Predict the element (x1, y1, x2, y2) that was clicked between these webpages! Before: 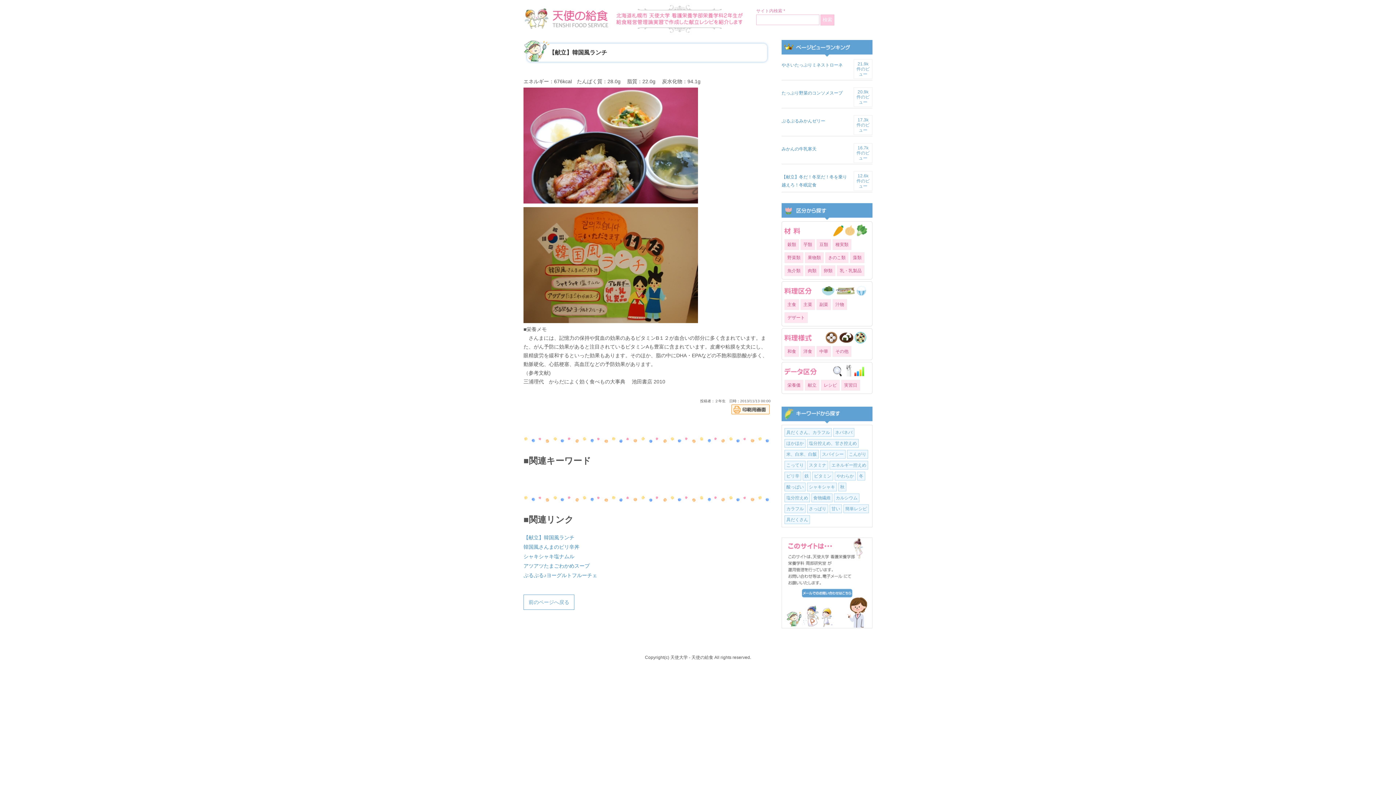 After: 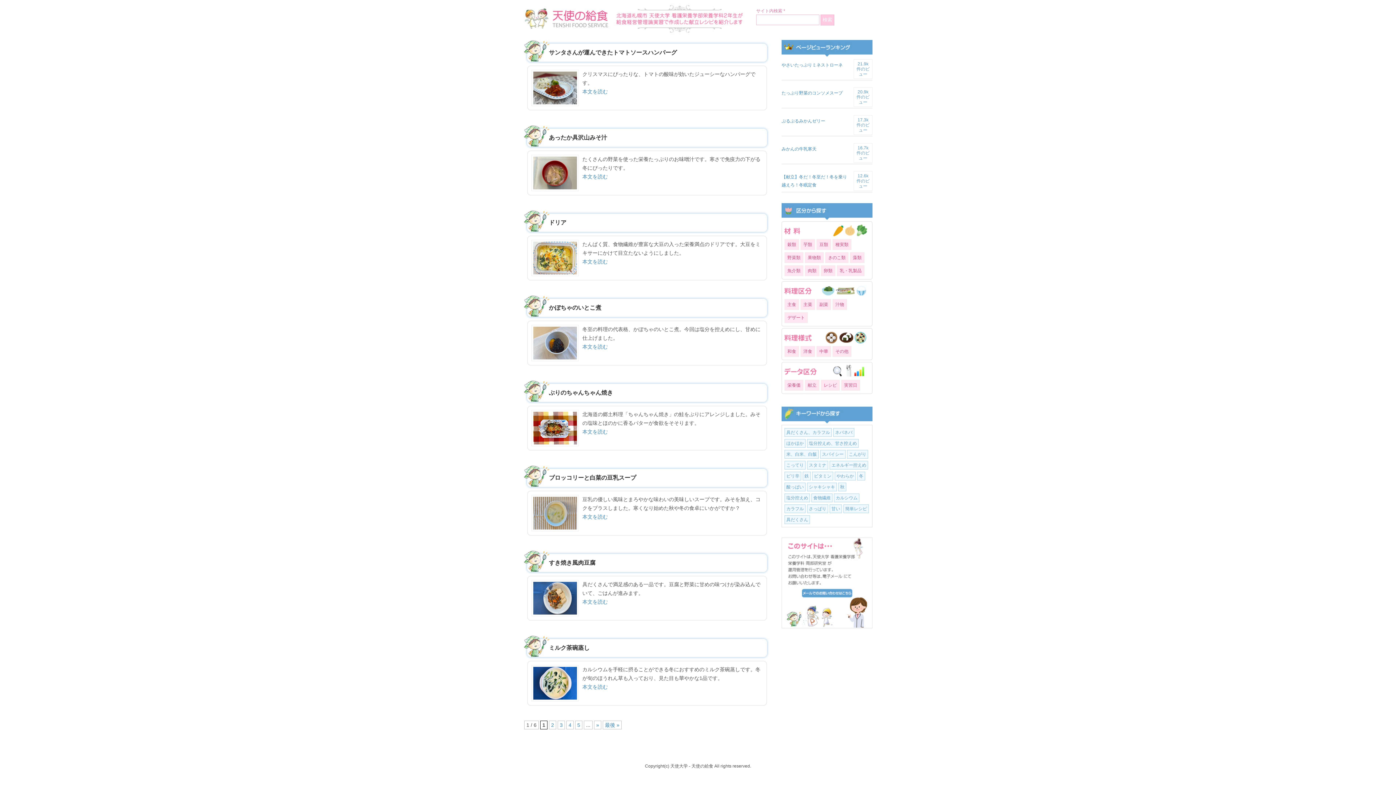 Action: label: 冬 bbox: (857, 472, 865, 480)